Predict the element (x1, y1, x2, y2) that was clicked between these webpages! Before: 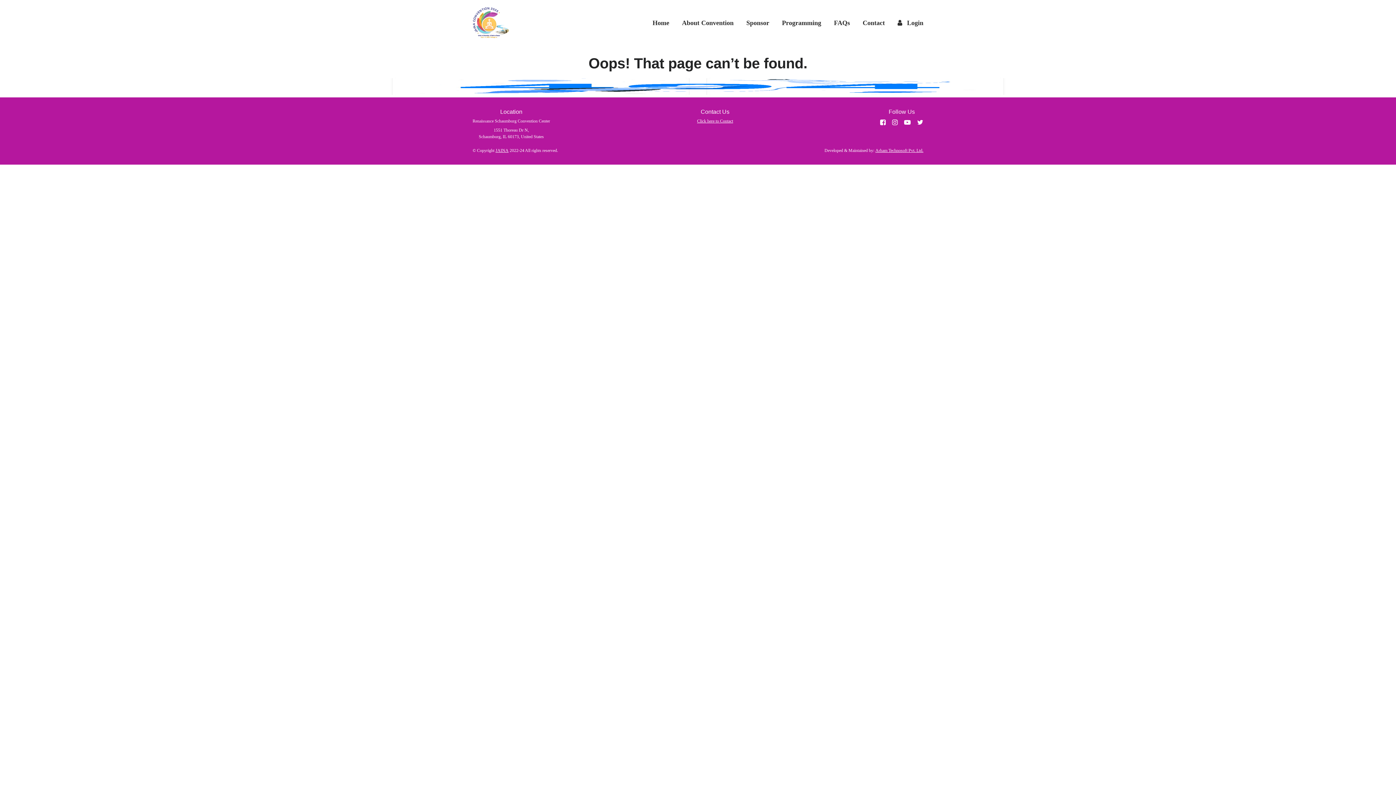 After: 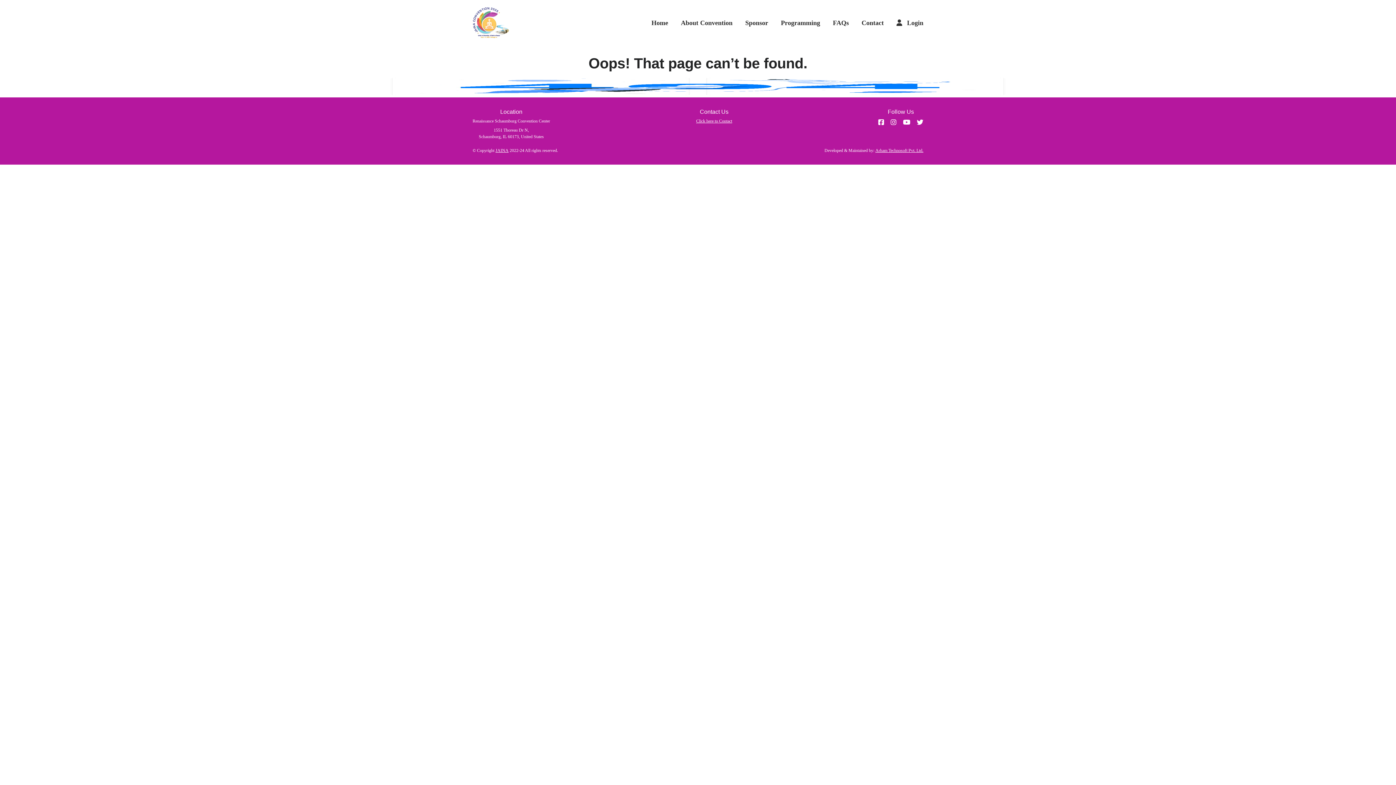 Action: bbox: (880, 117, 885, 127)